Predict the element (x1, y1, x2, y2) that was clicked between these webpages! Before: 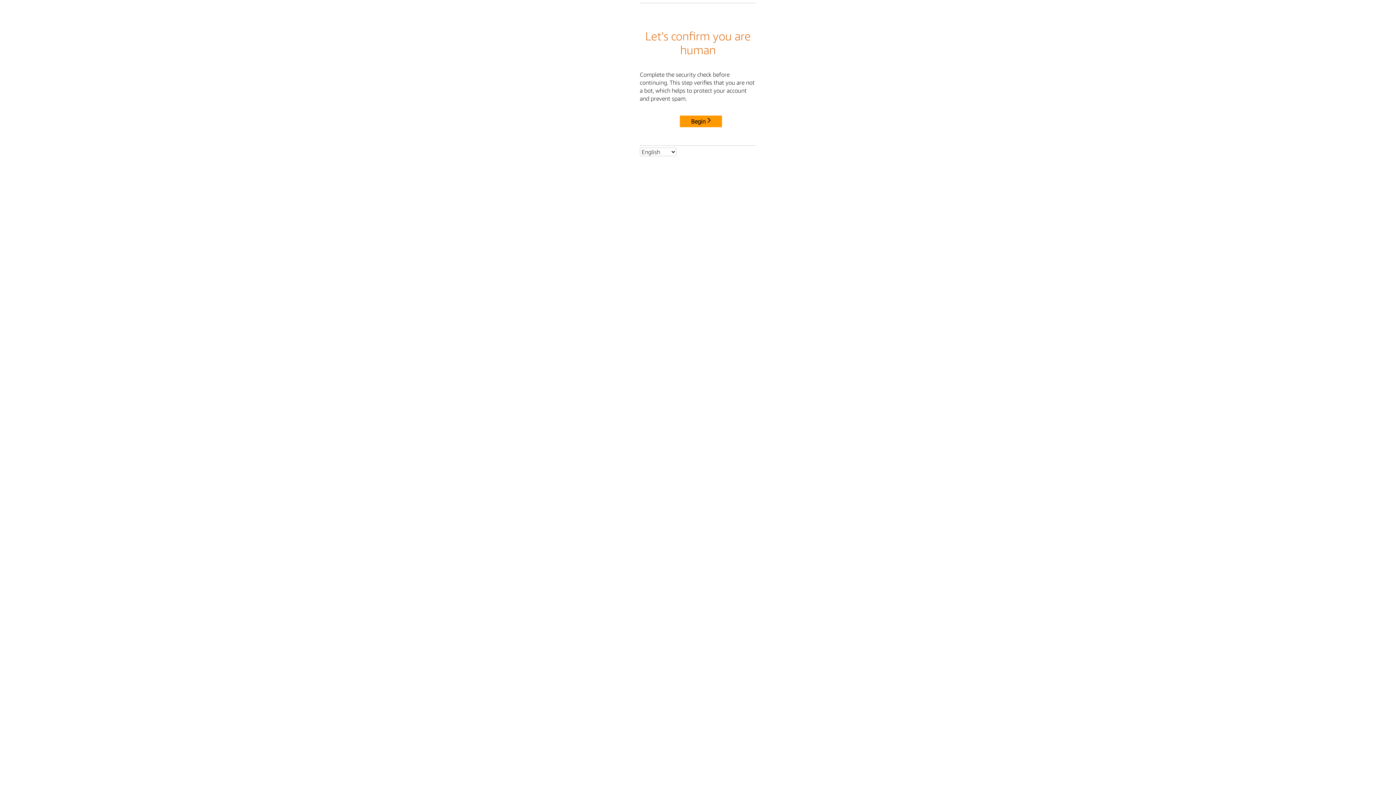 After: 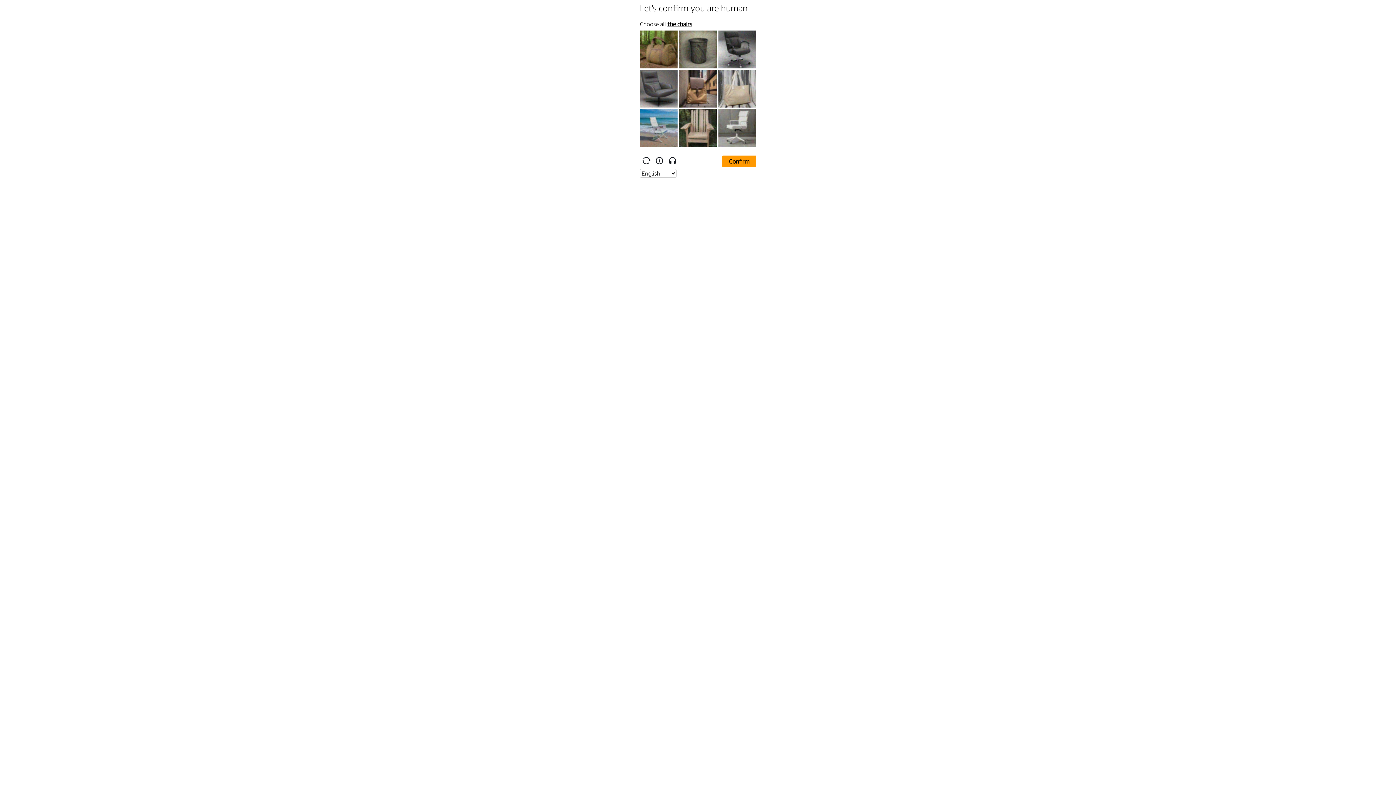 Action: label: Begin bbox: (680, 115, 722, 127)